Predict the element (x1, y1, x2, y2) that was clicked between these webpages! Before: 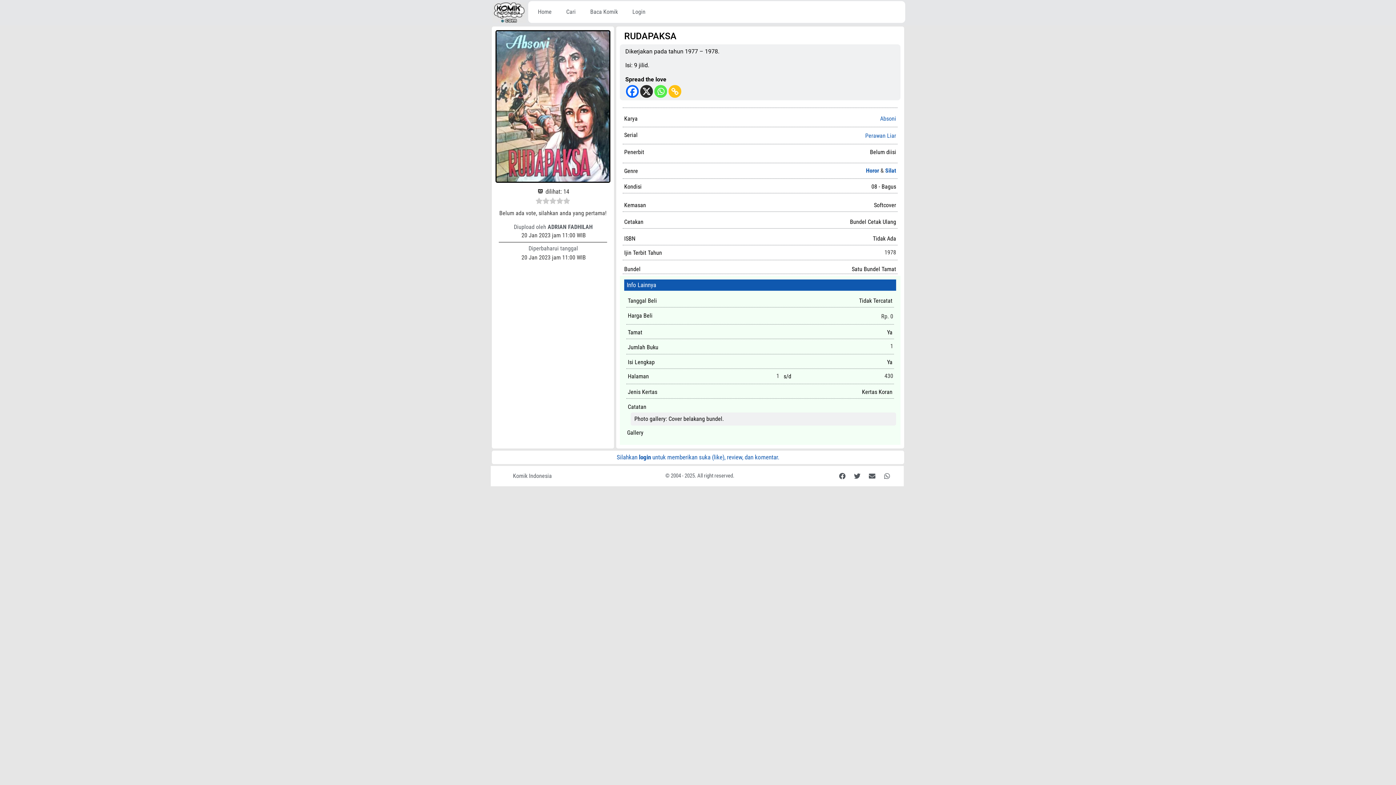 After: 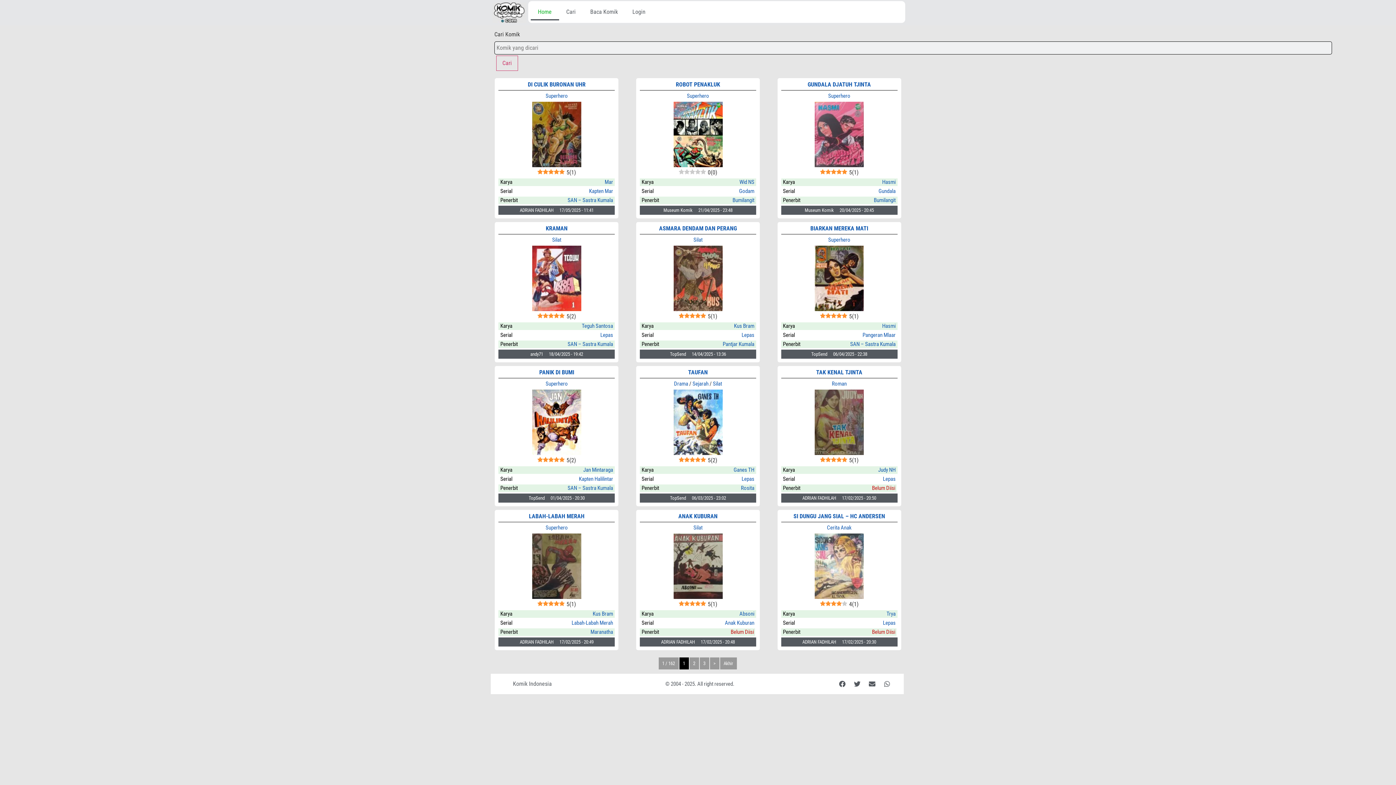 Action: label: Komik Indonesia bbox: (513, 472, 551, 479)